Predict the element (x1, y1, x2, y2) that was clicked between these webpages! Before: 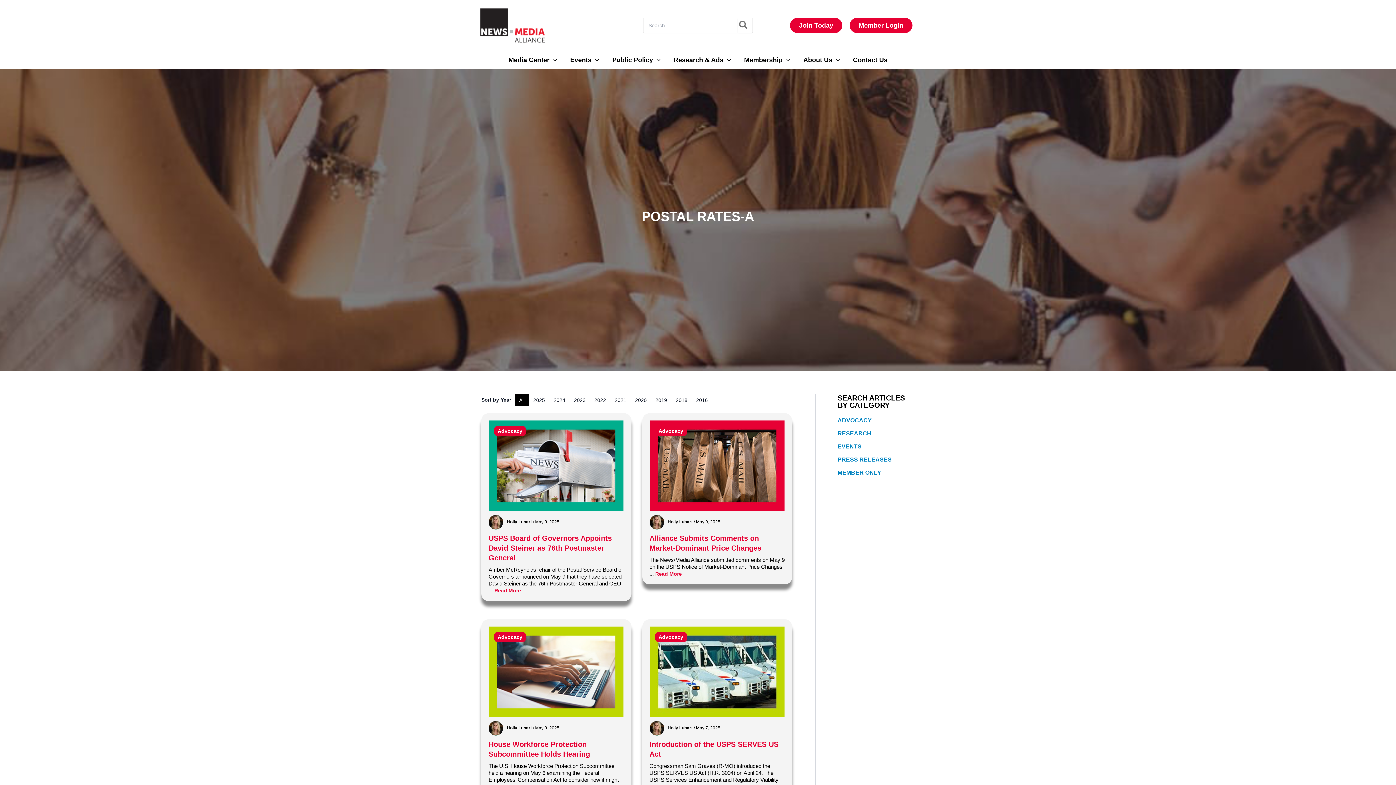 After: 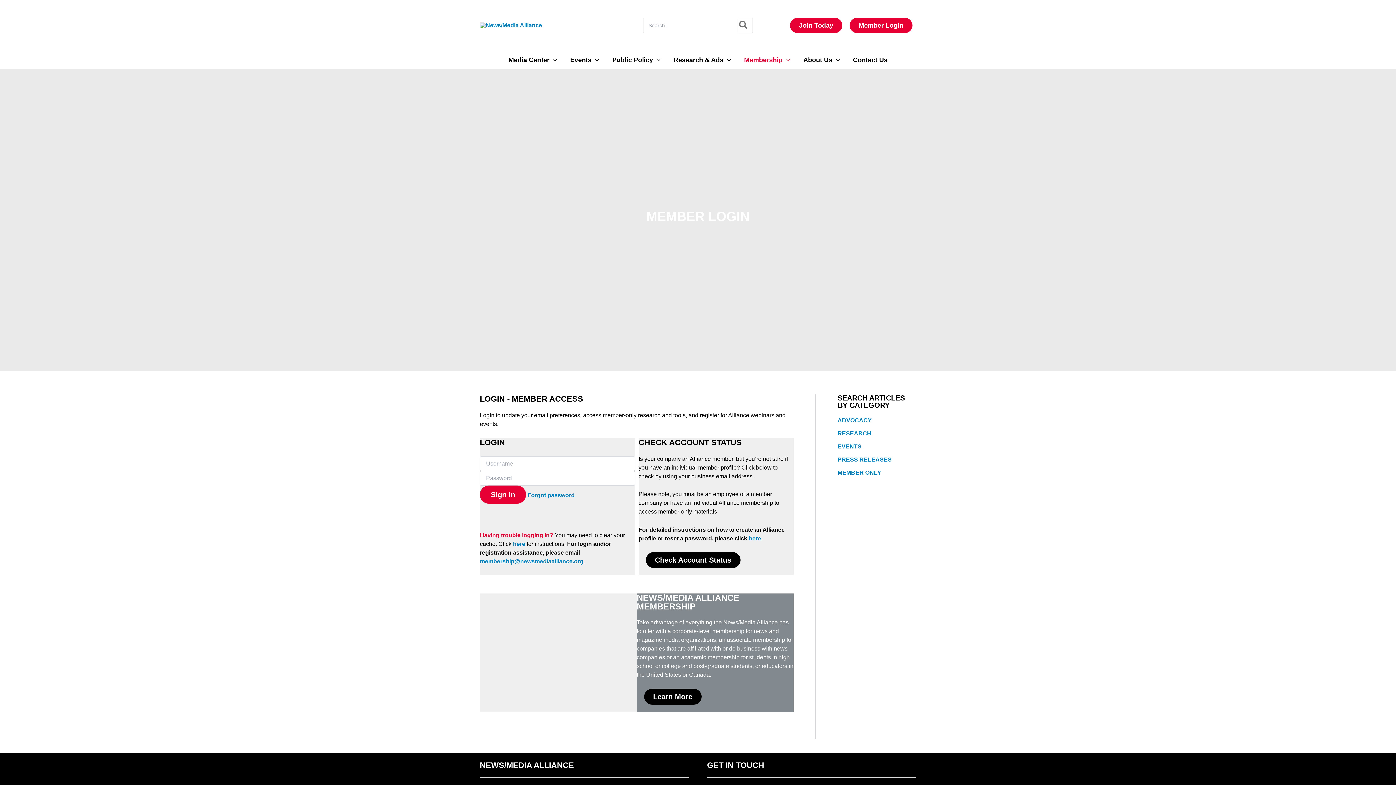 Action: label: RESEARCH bbox: (837, 430, 871, 436)